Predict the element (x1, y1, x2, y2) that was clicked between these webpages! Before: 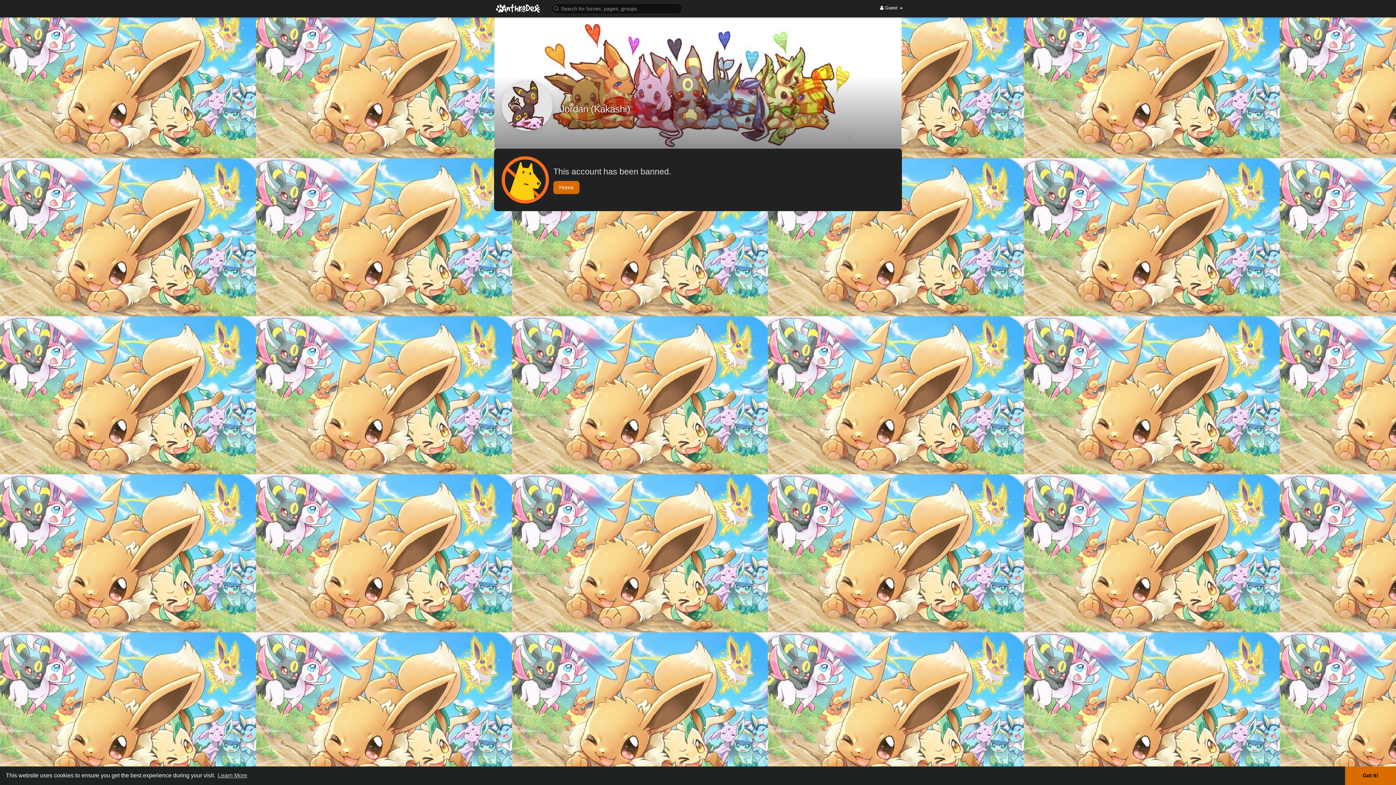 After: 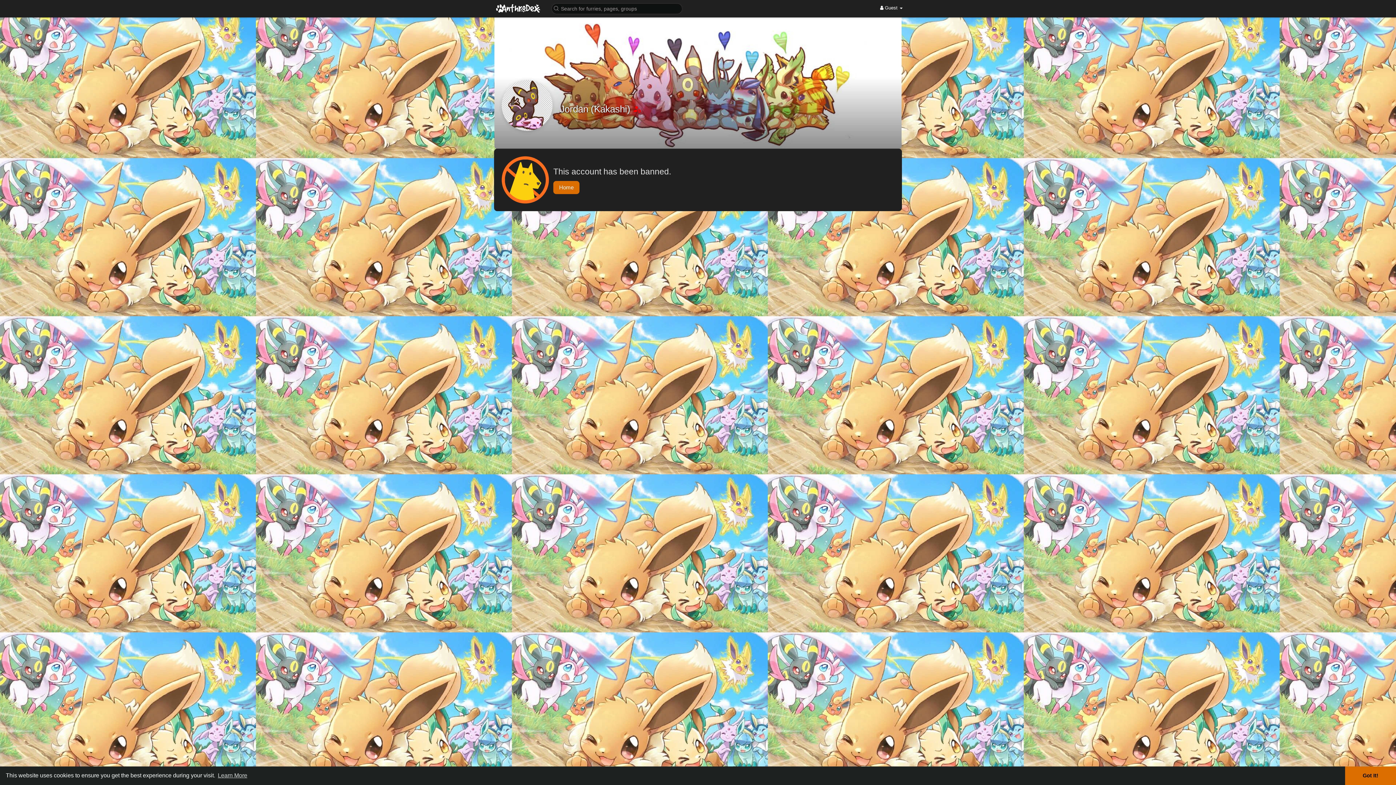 Action: bbox: (560, 103, 633, 114) label: Jordan (Kakashi) 